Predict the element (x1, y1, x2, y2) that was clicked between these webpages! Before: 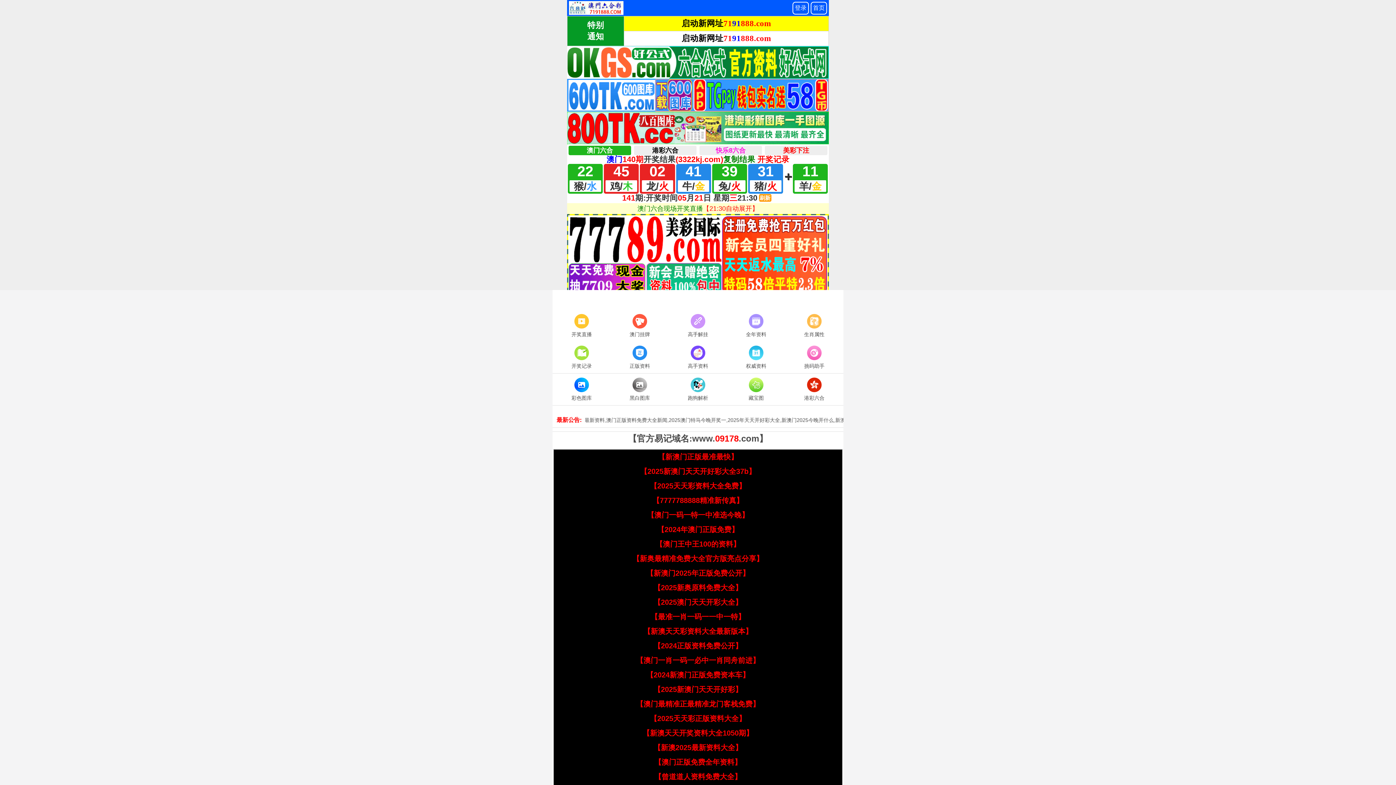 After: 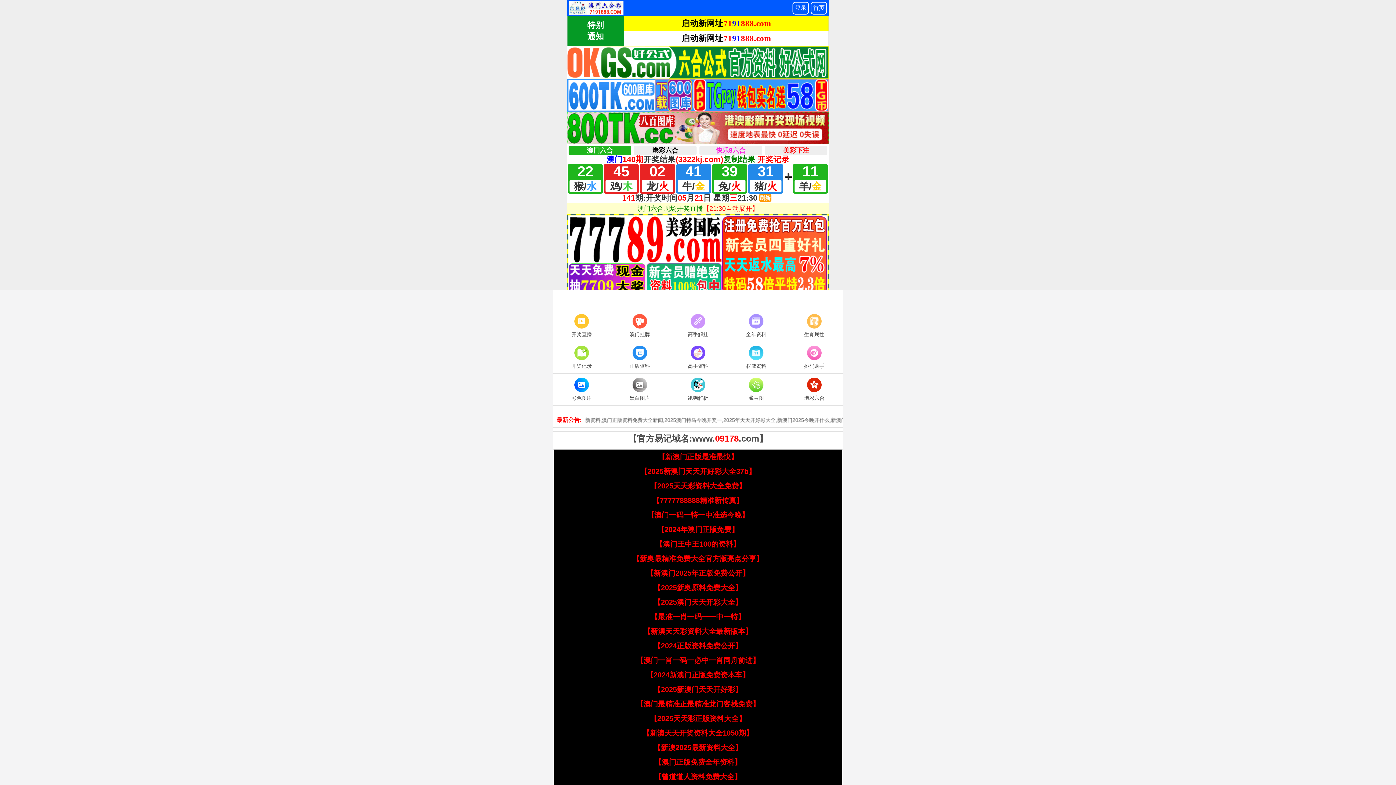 Action: bbox: (552, 312, 610, 339) label: 开奖直播